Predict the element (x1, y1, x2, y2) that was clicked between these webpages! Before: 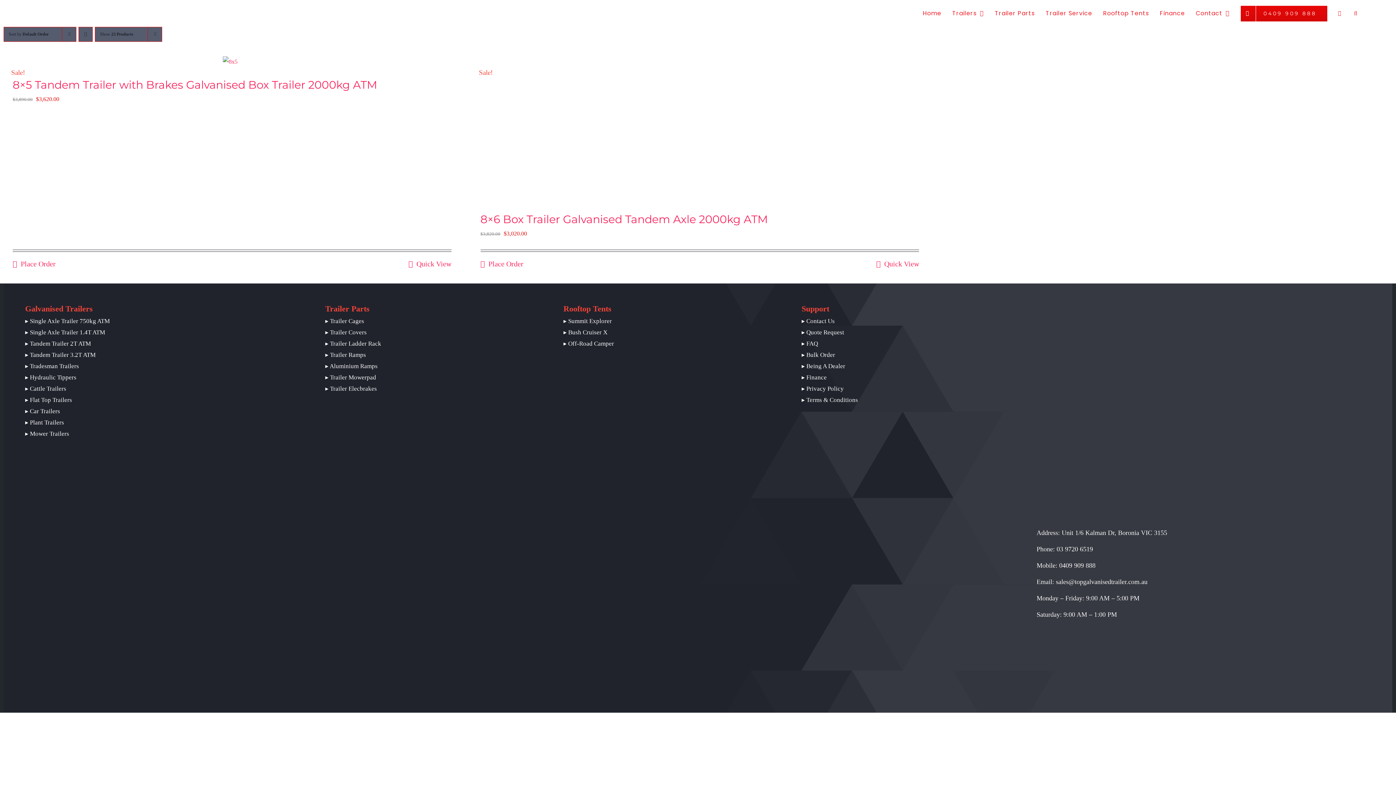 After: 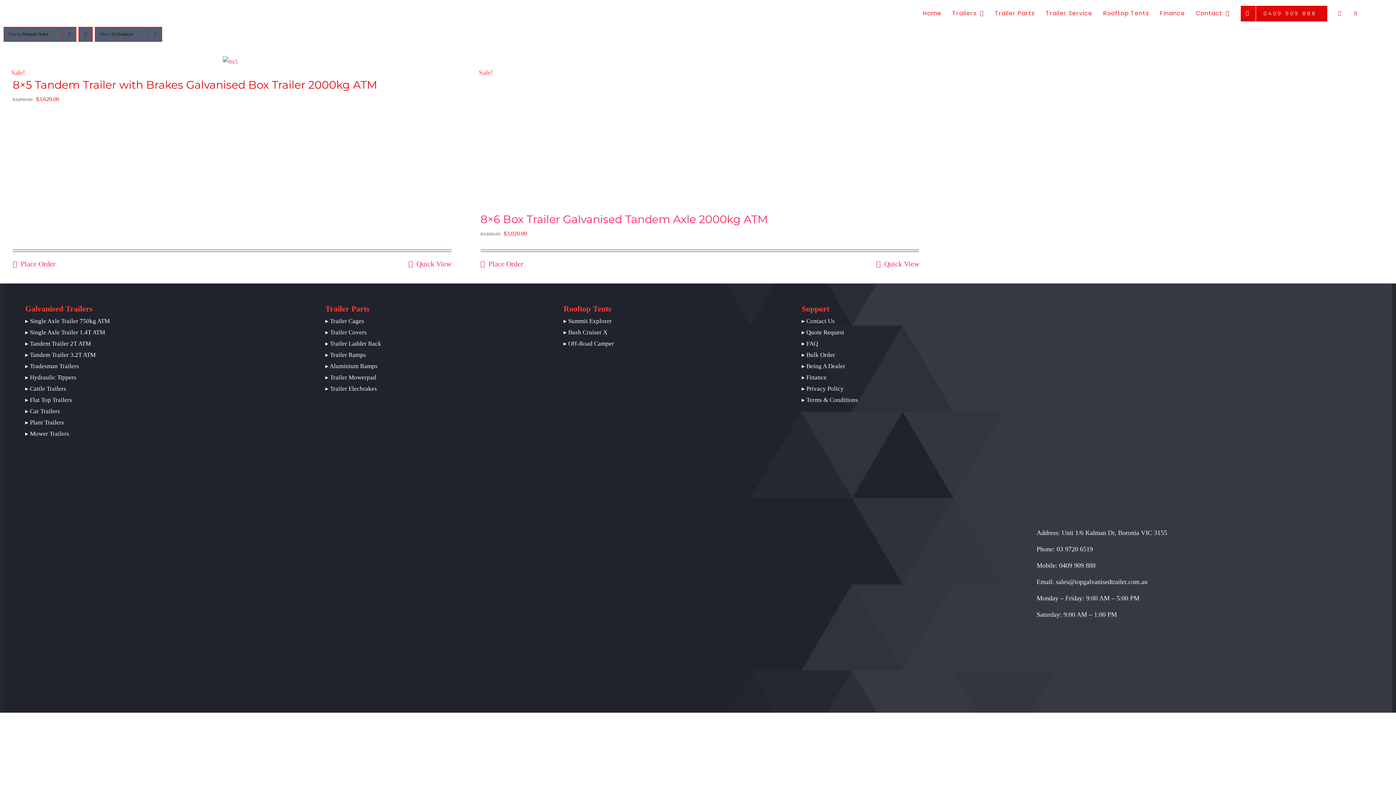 Action: label: 8×5 Tandem Trailer with Brakes Galvanised Box Trailer 2000kg ATM bbox: (12, 78, 377, 91)